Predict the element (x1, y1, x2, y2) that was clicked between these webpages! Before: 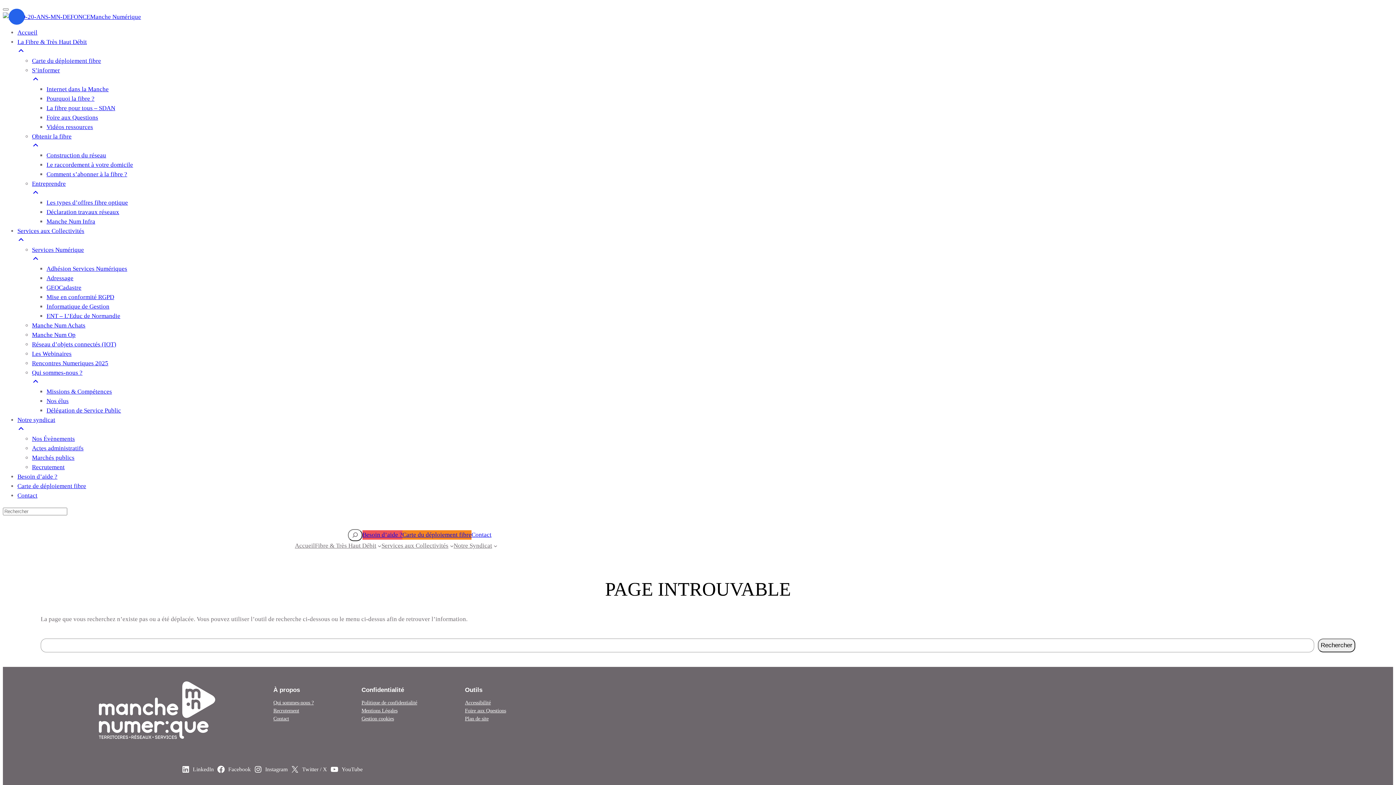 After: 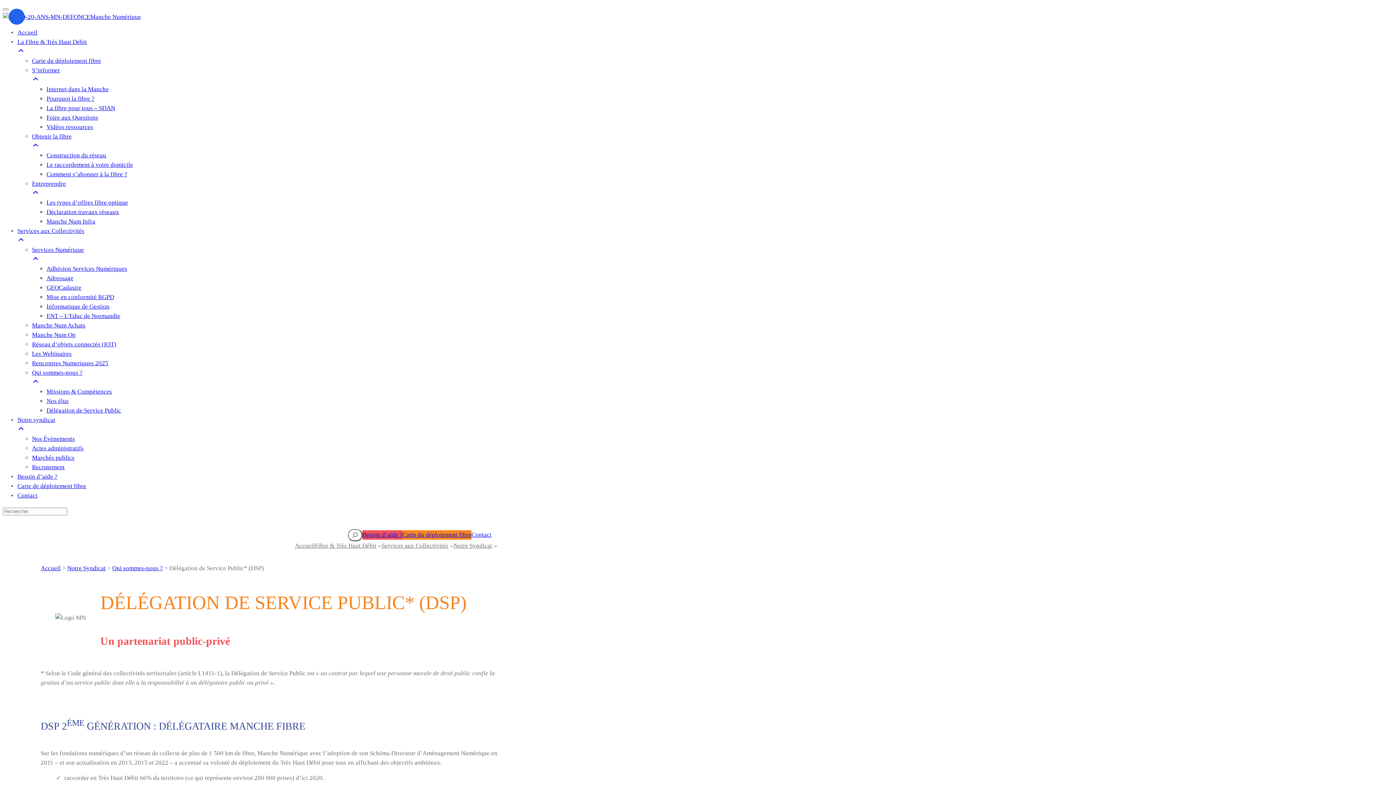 Action: label: Délégation de Service Public bbox: (46, 407, 121, 414)